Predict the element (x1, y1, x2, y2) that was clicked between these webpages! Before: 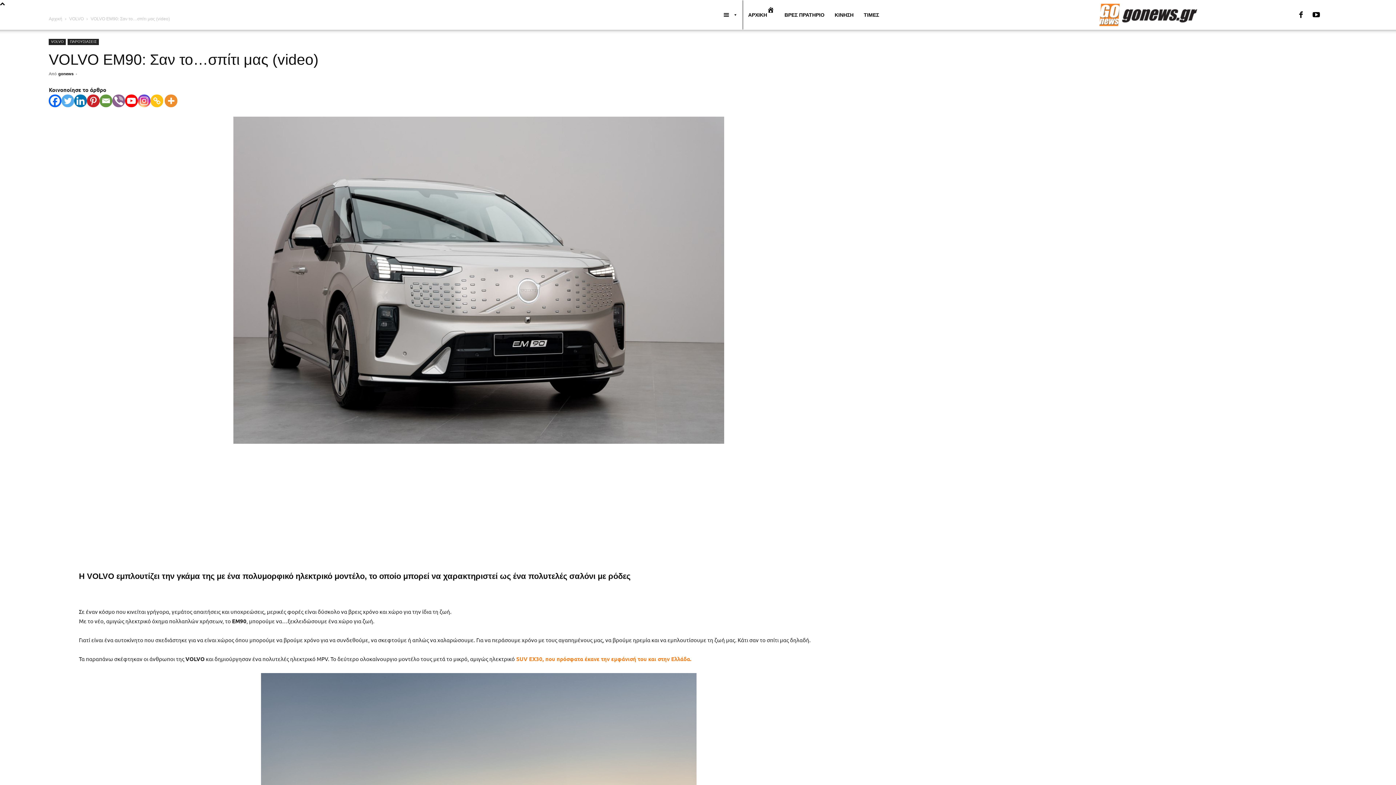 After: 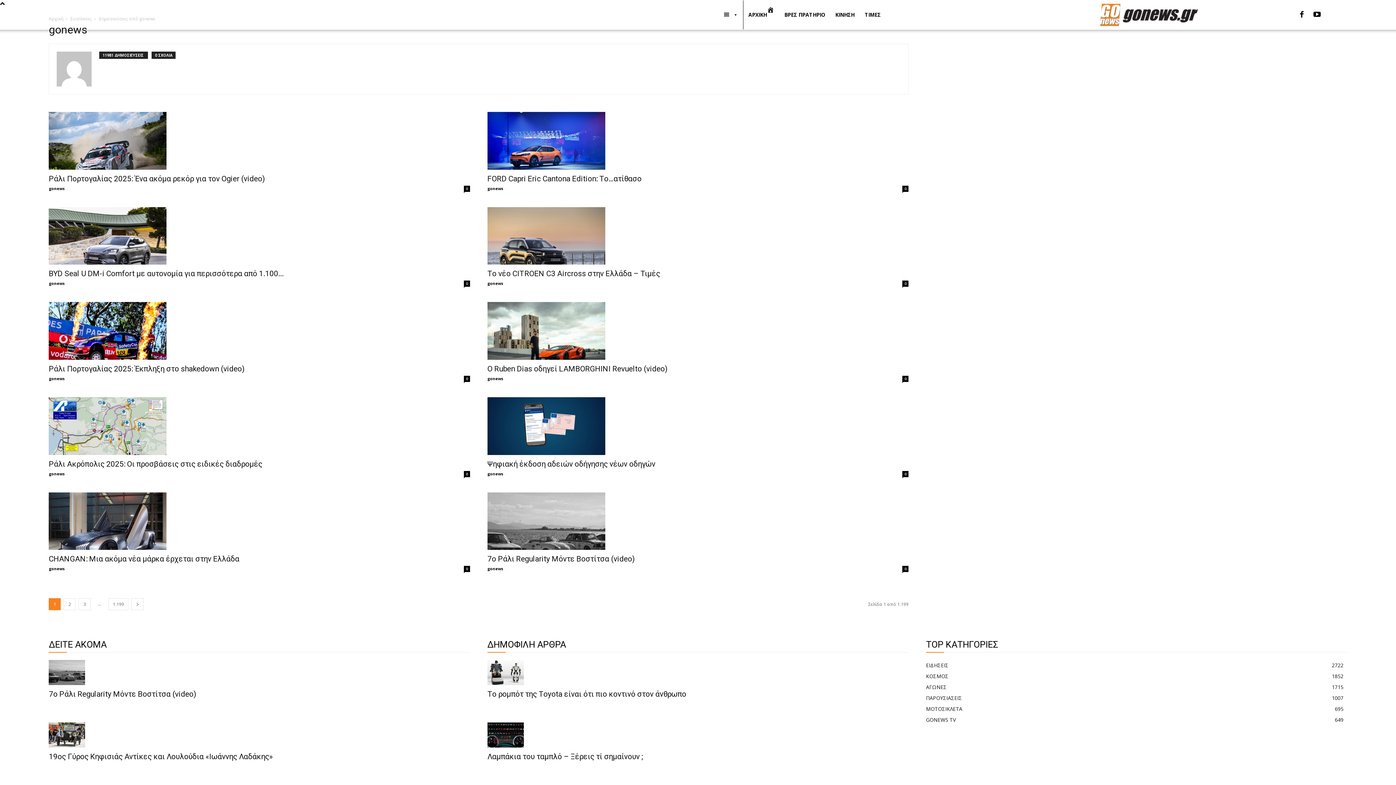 Action: bbox: (58, 71, 73, 76) label: gonews